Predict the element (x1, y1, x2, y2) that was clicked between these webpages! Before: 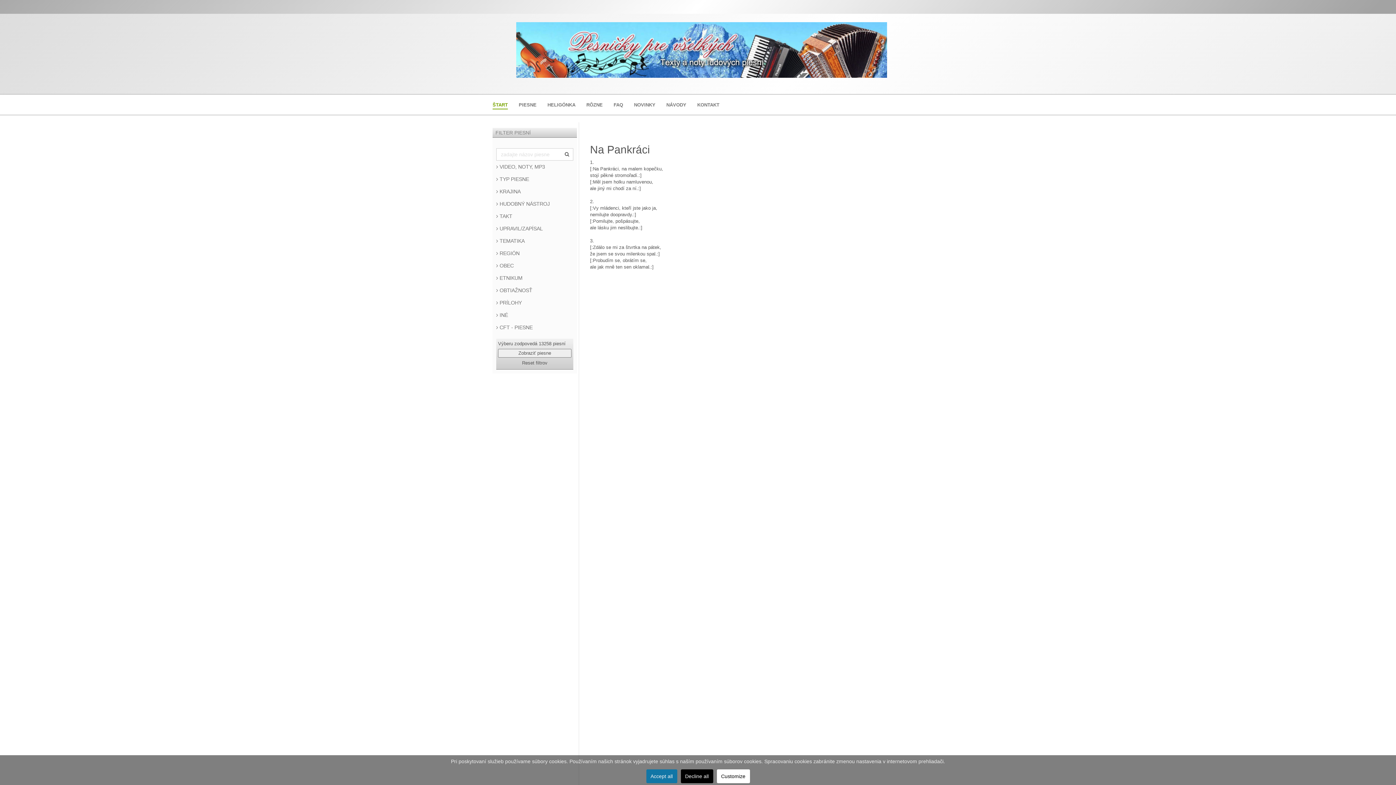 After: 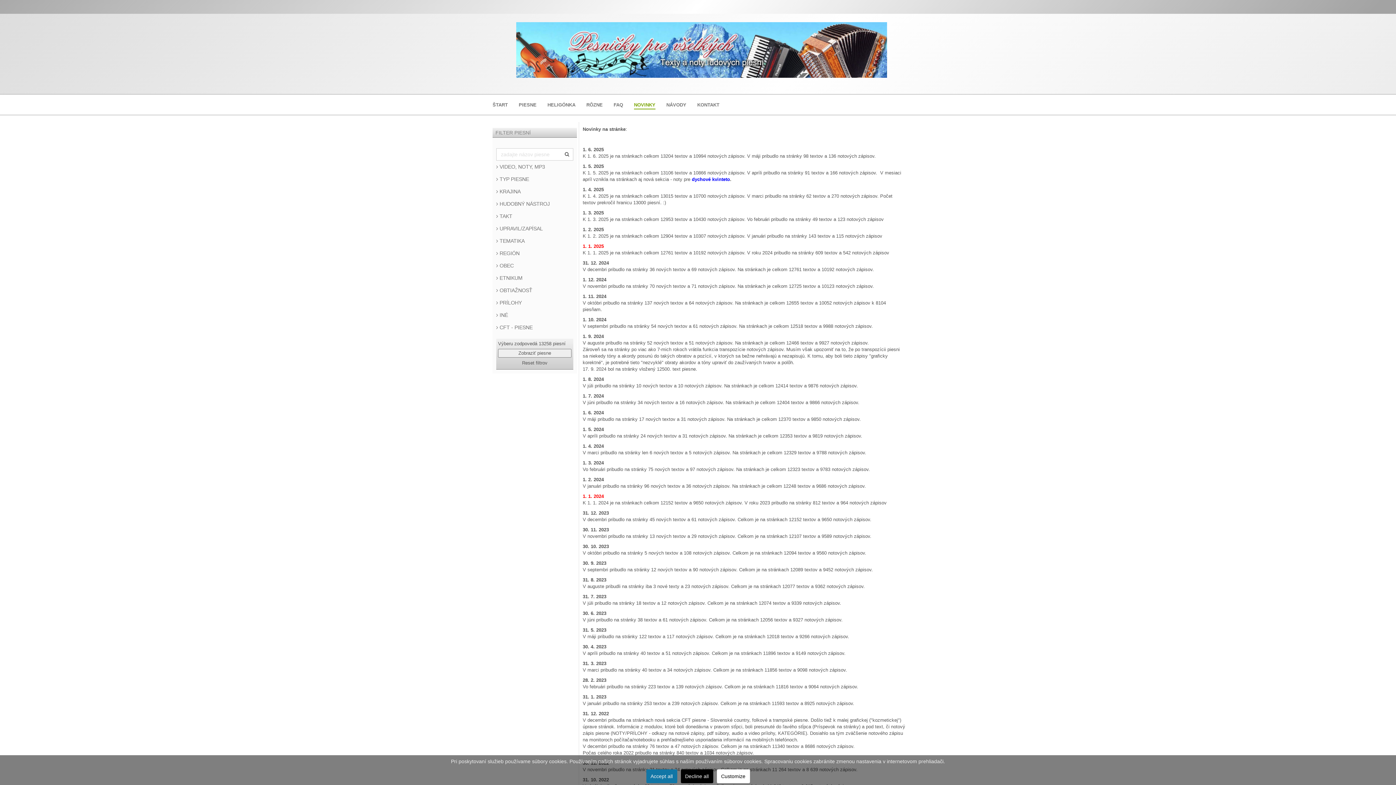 Action: label: NOVINKY bbox: (634, 98, 655, 109)